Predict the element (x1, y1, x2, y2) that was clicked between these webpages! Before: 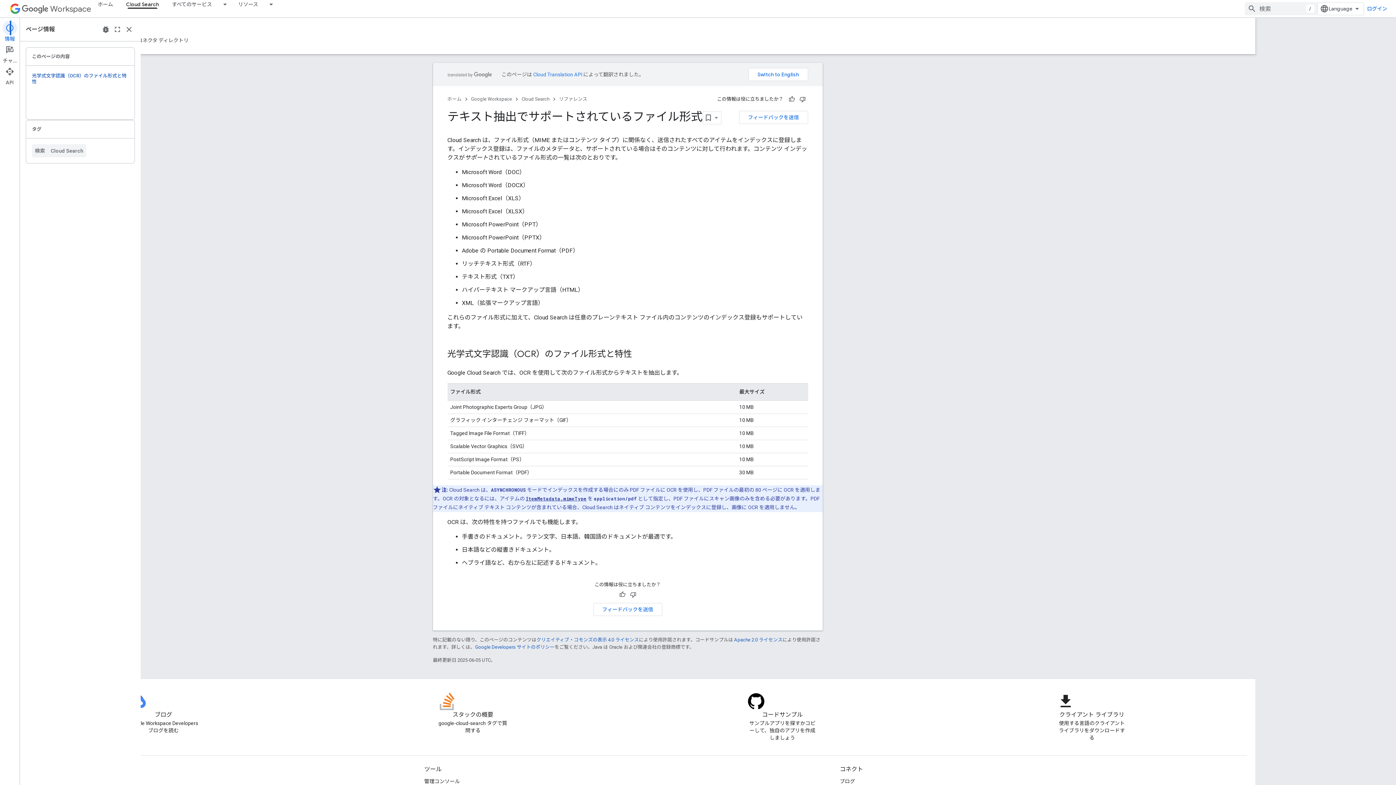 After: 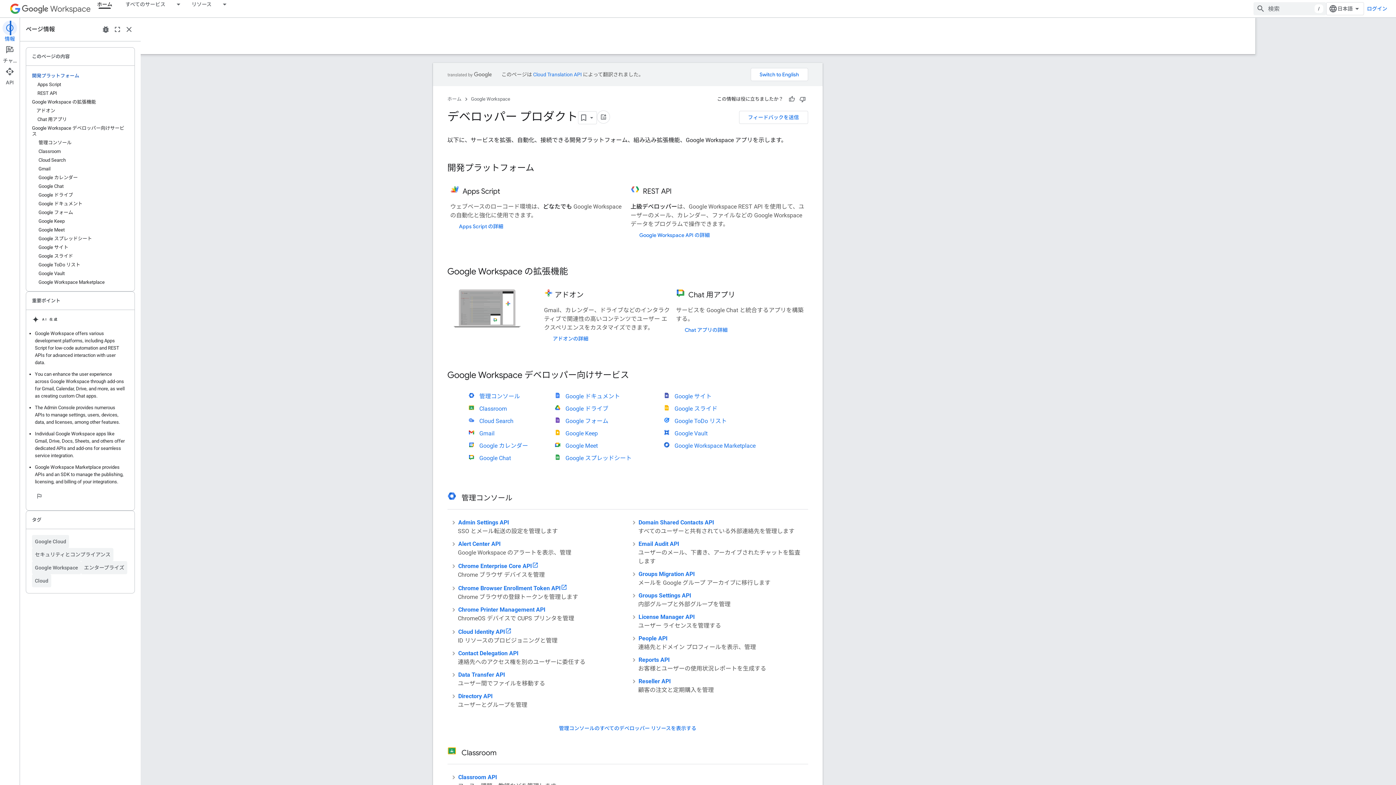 Action: bbox: (165, 0, 218, 8) label: すべてのサービス